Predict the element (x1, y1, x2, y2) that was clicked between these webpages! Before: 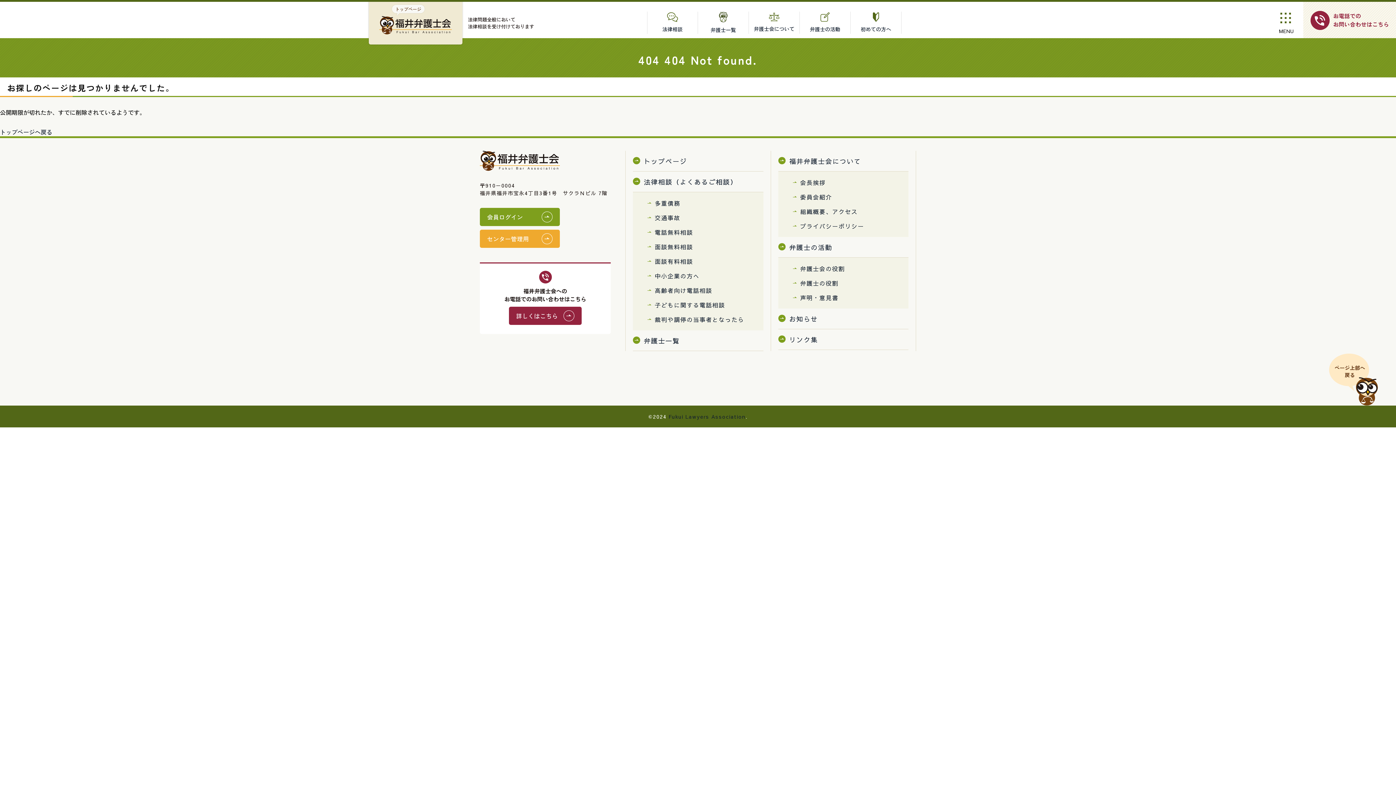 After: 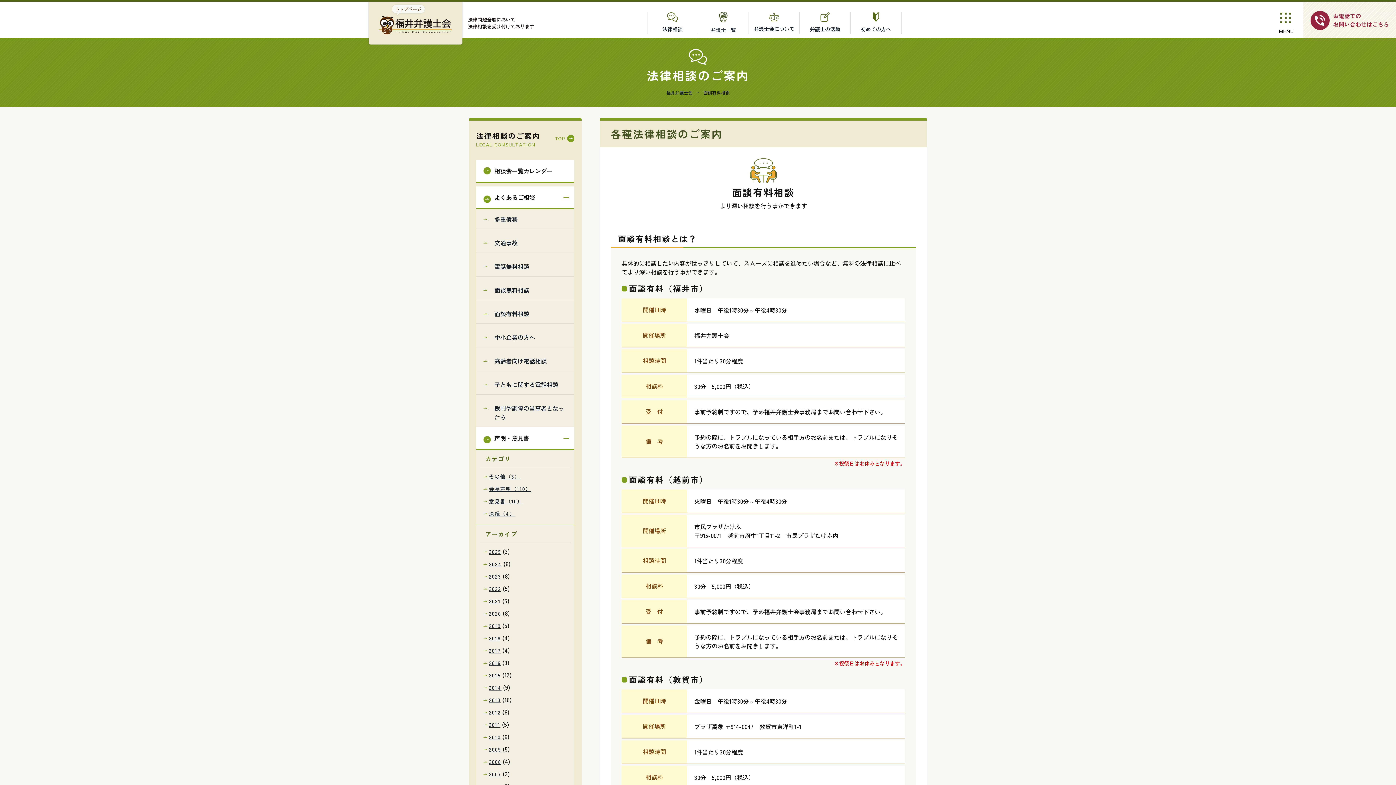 Action: label: 面談有料相談 bbox: (647, 254, 749, 268)